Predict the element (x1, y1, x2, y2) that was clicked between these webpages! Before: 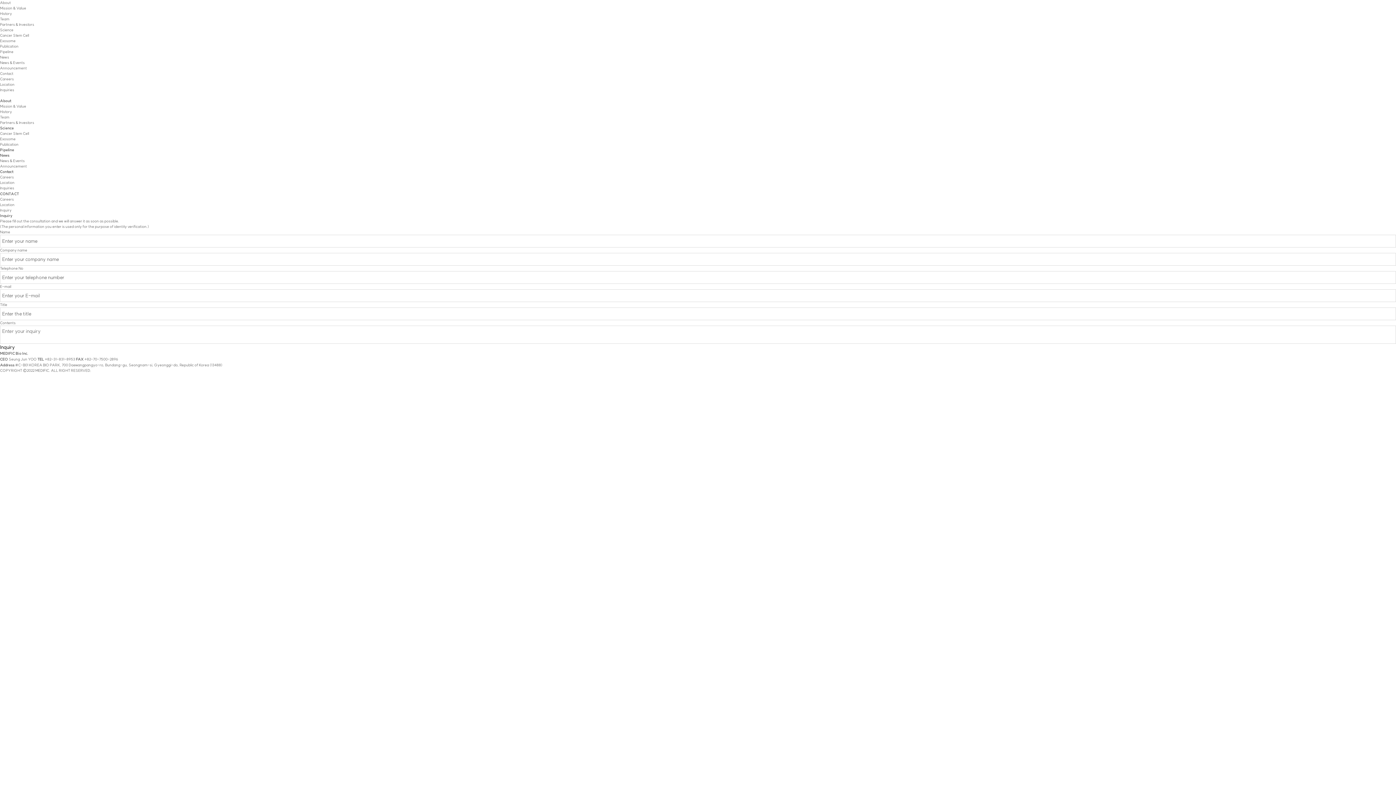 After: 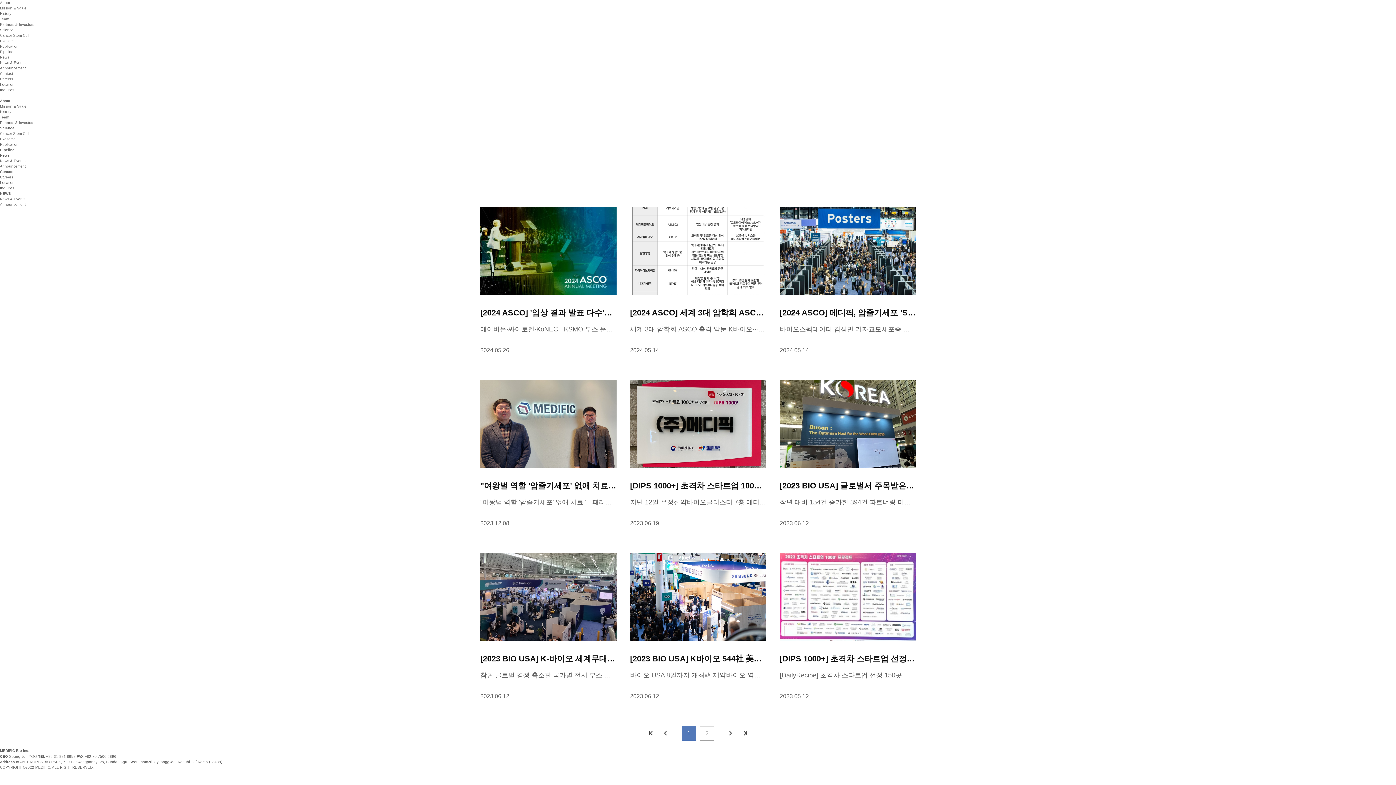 Action: bbox: (0, 54, 9, 59) label: News